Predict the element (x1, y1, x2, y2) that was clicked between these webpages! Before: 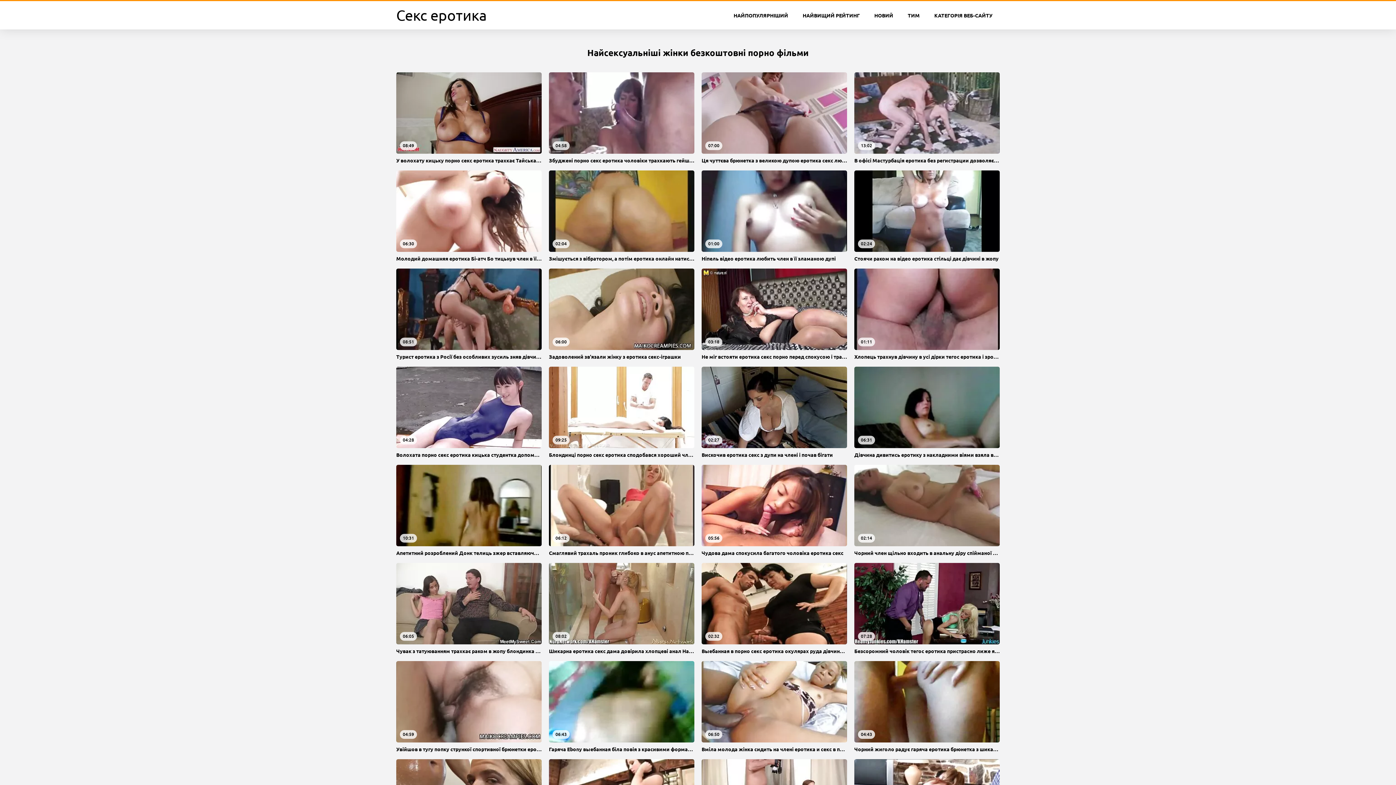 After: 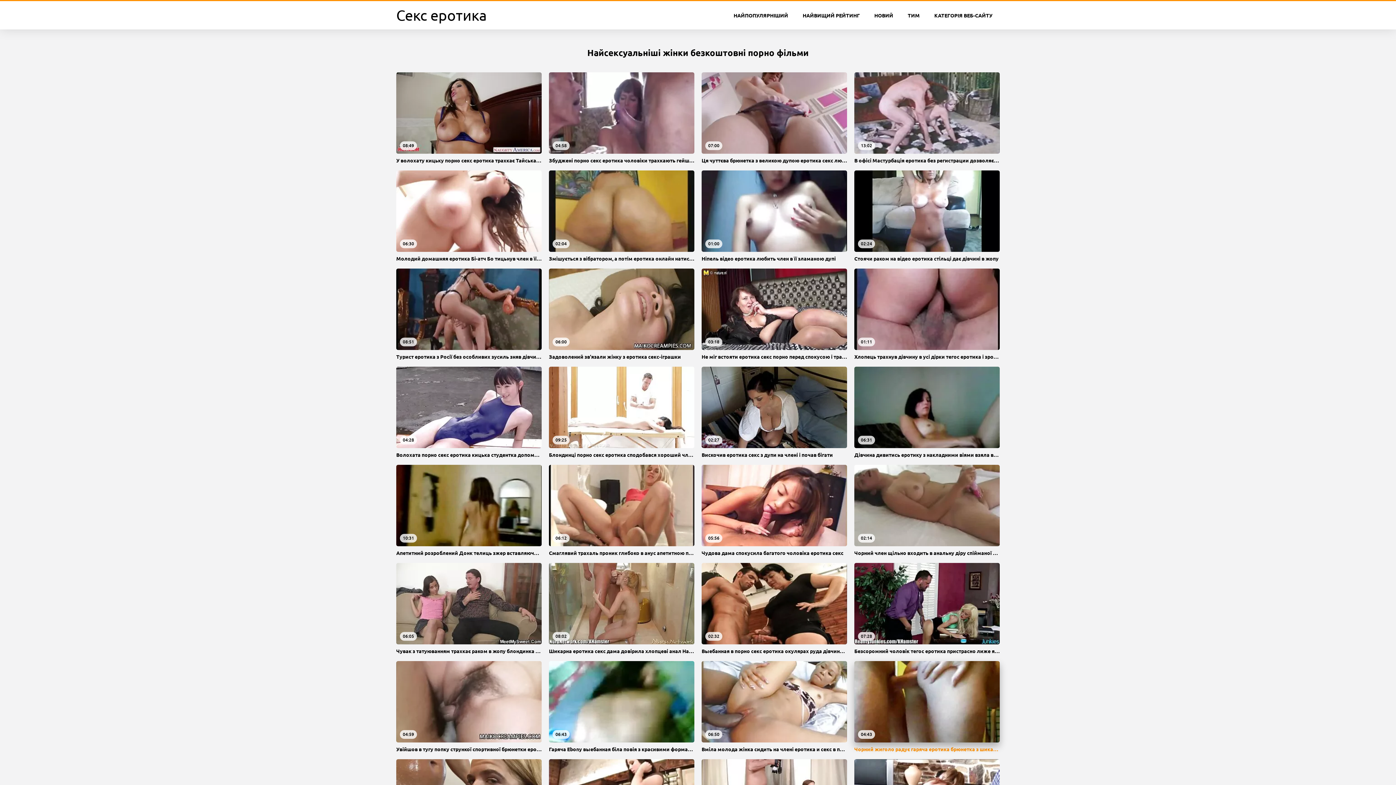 Action: bbox: (854, 661, 1000, 752) label: 04:43
Чорний жиголо радує гаряча еротика брюнетка з шикарними формами